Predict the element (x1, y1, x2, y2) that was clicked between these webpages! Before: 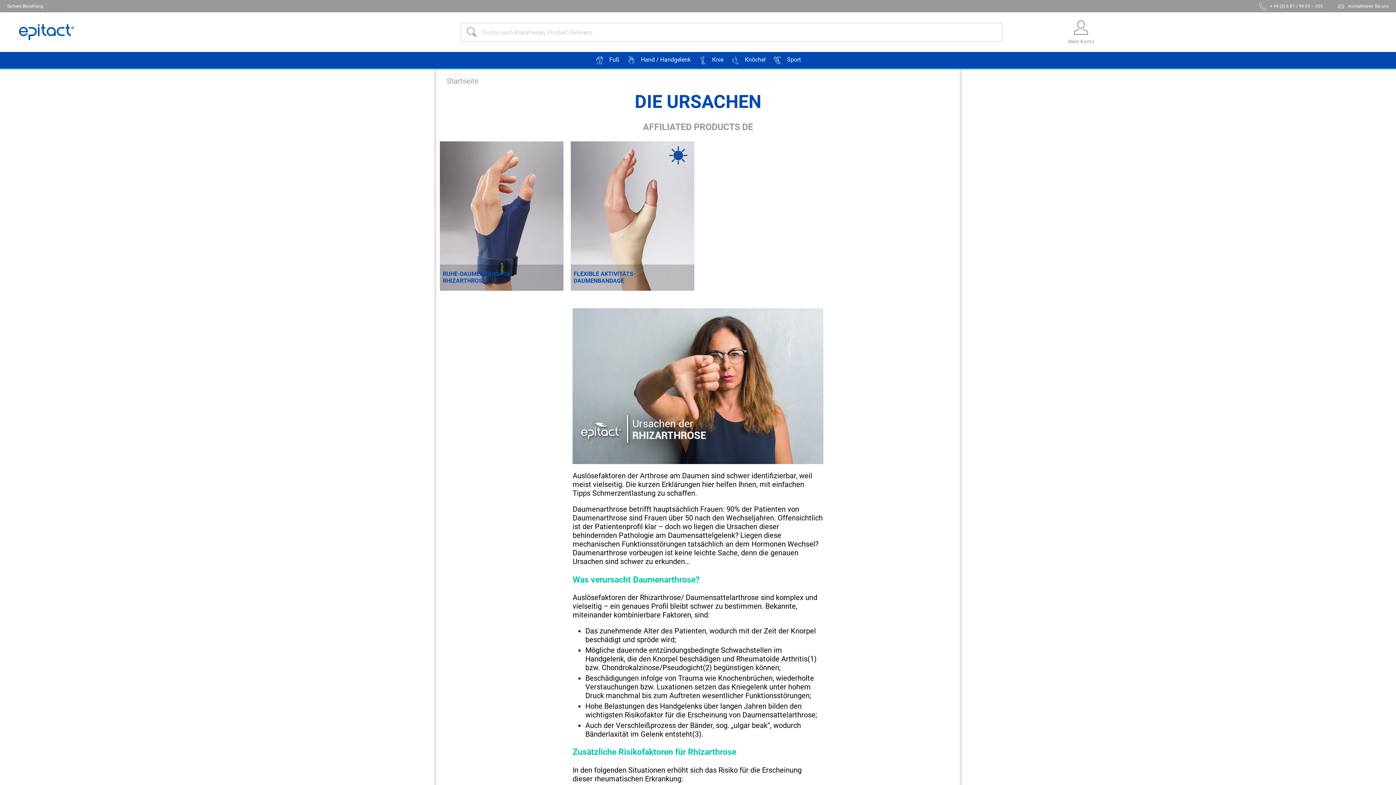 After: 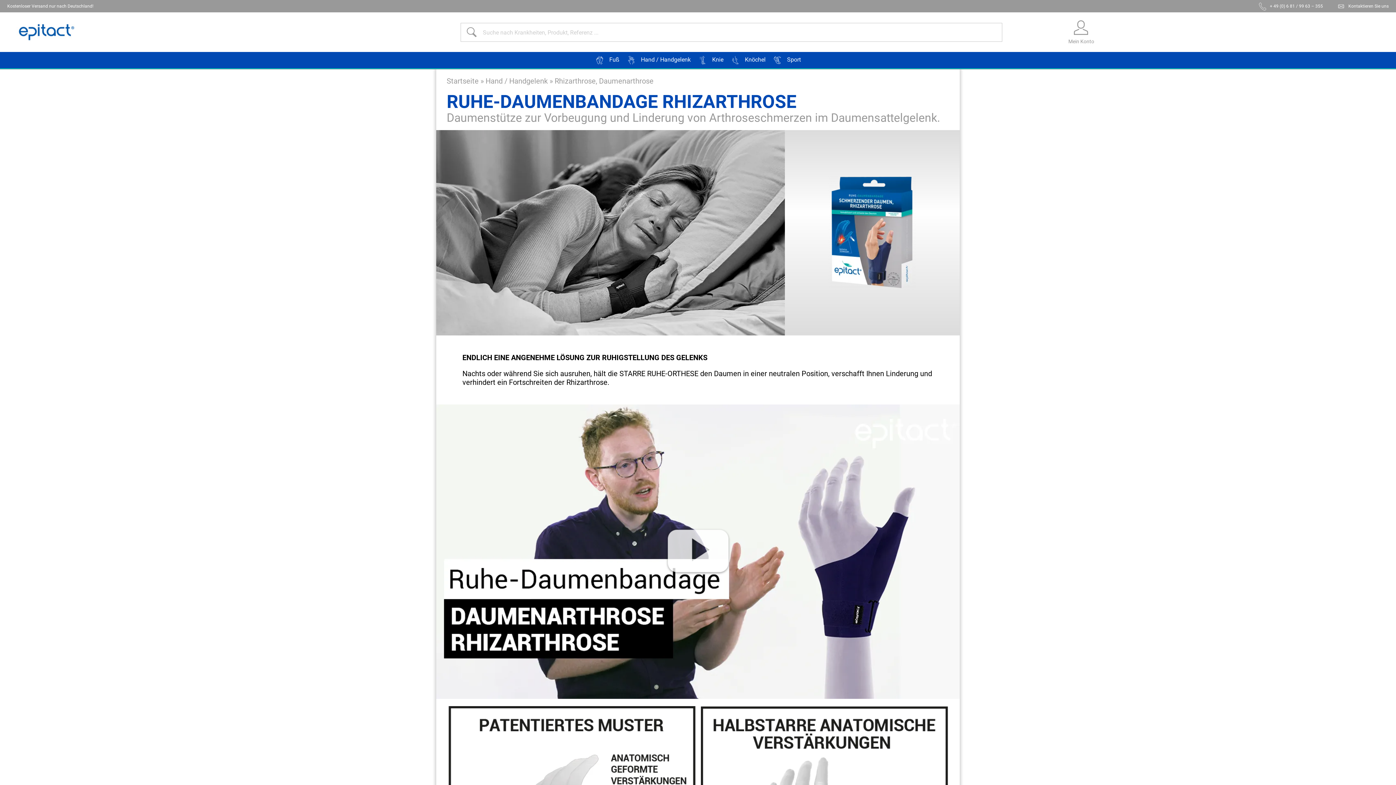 Action: bbox: (440, 141, 563, 291) label: RUHE-DAUMENBANDAGE RHIZARTHROSE

Daumenstütze zur Vorbeugung und Linderung von Arthroseschmerzen im Daumensattelgelenk.